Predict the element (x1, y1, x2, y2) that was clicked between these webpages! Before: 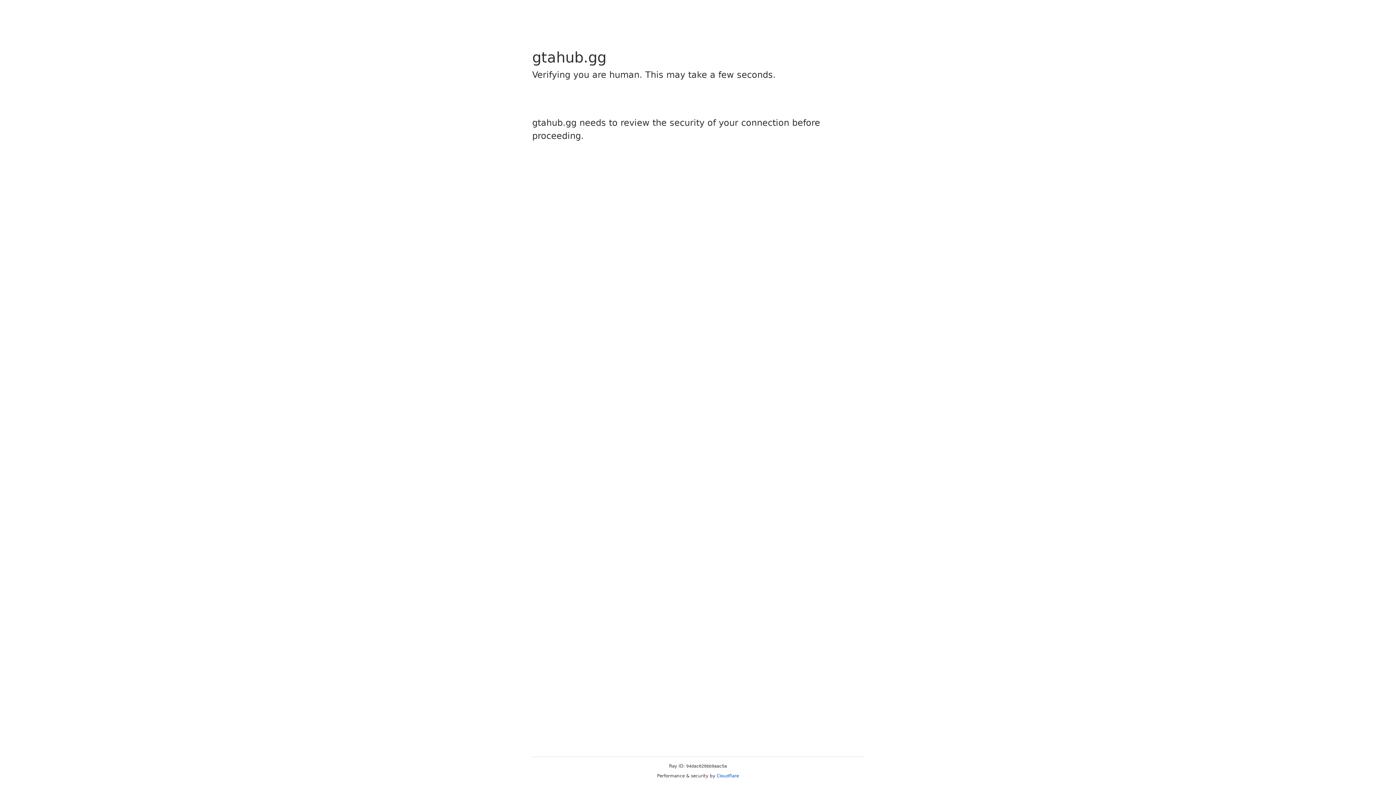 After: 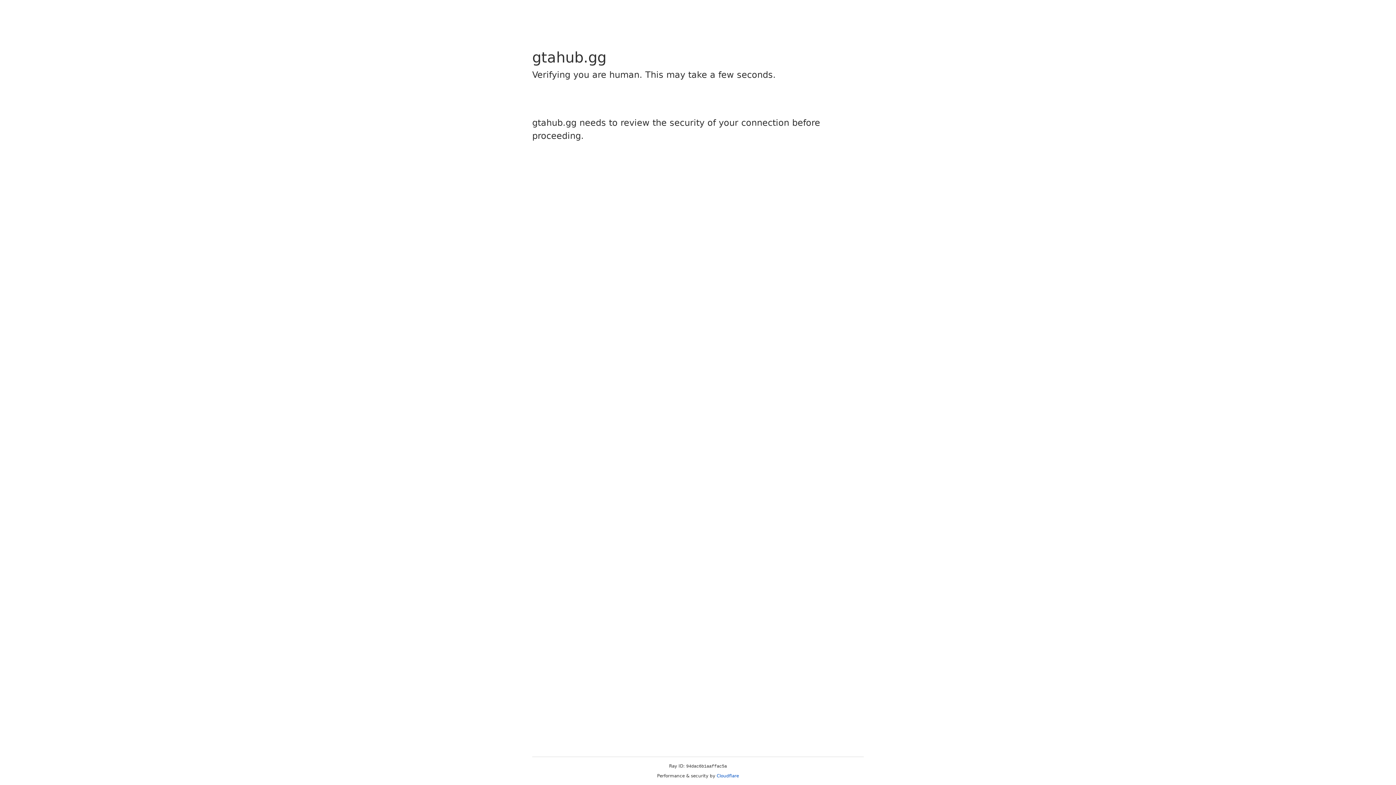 Action: label: Cloudflare bbox: (716, 773, 739, 778)